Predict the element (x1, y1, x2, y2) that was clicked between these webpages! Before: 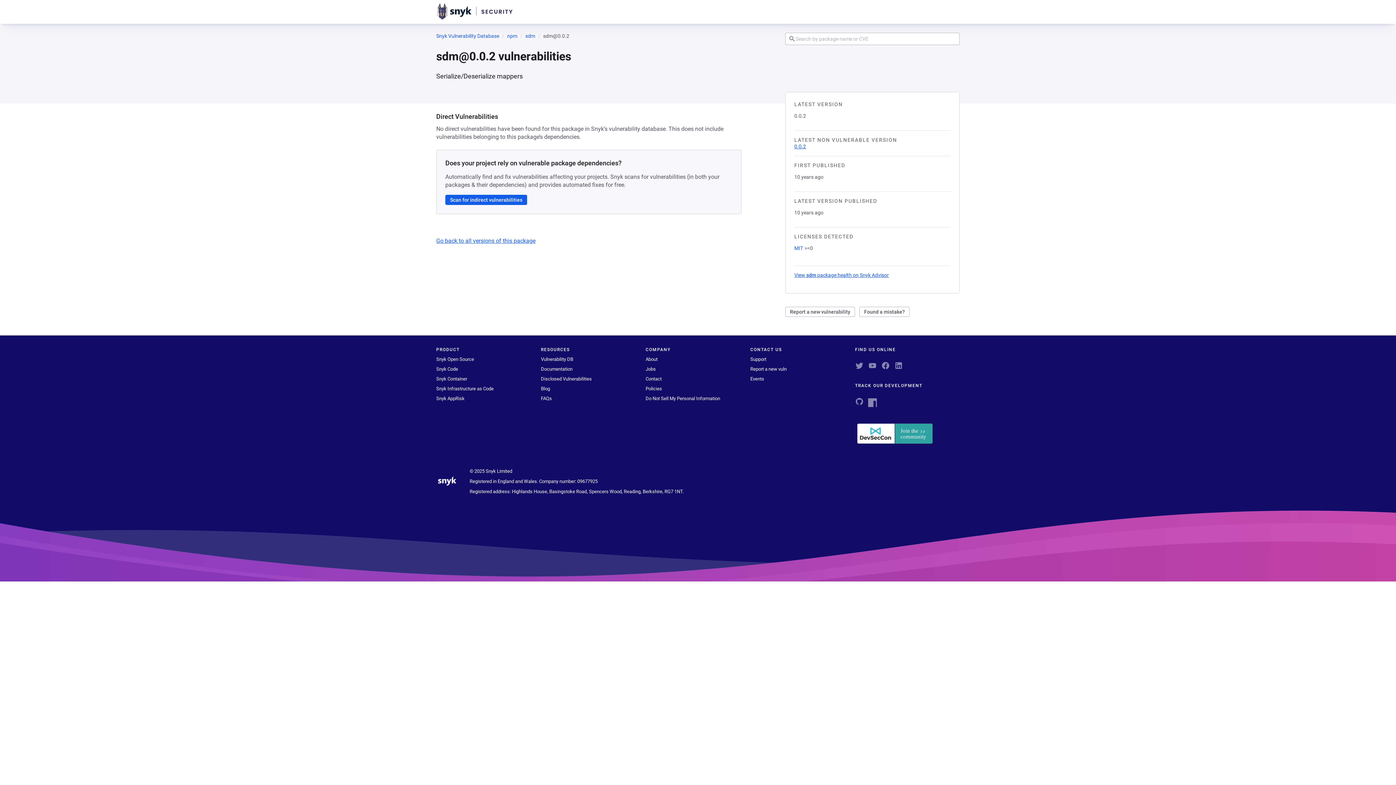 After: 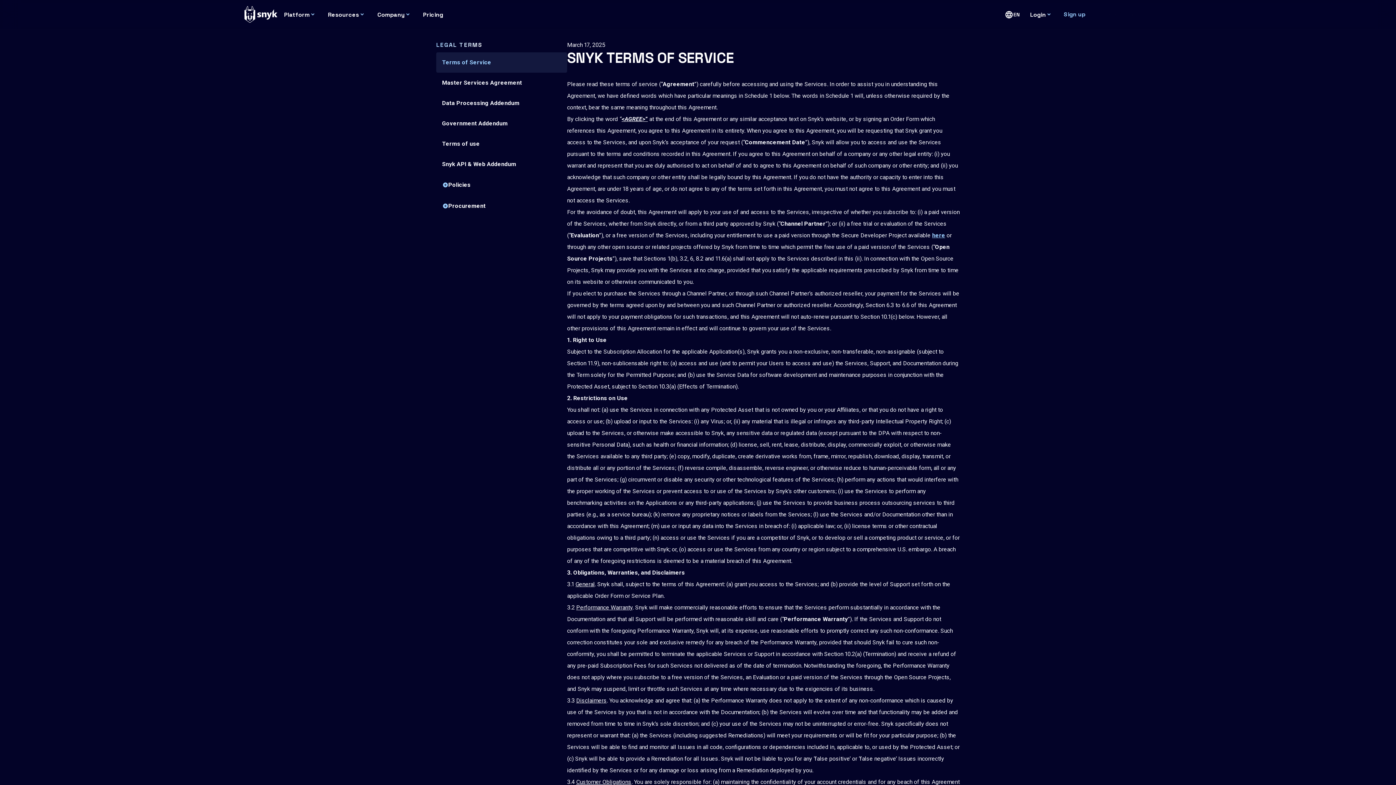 Action: label: Policies bbox: (645, 386, 662, 391)